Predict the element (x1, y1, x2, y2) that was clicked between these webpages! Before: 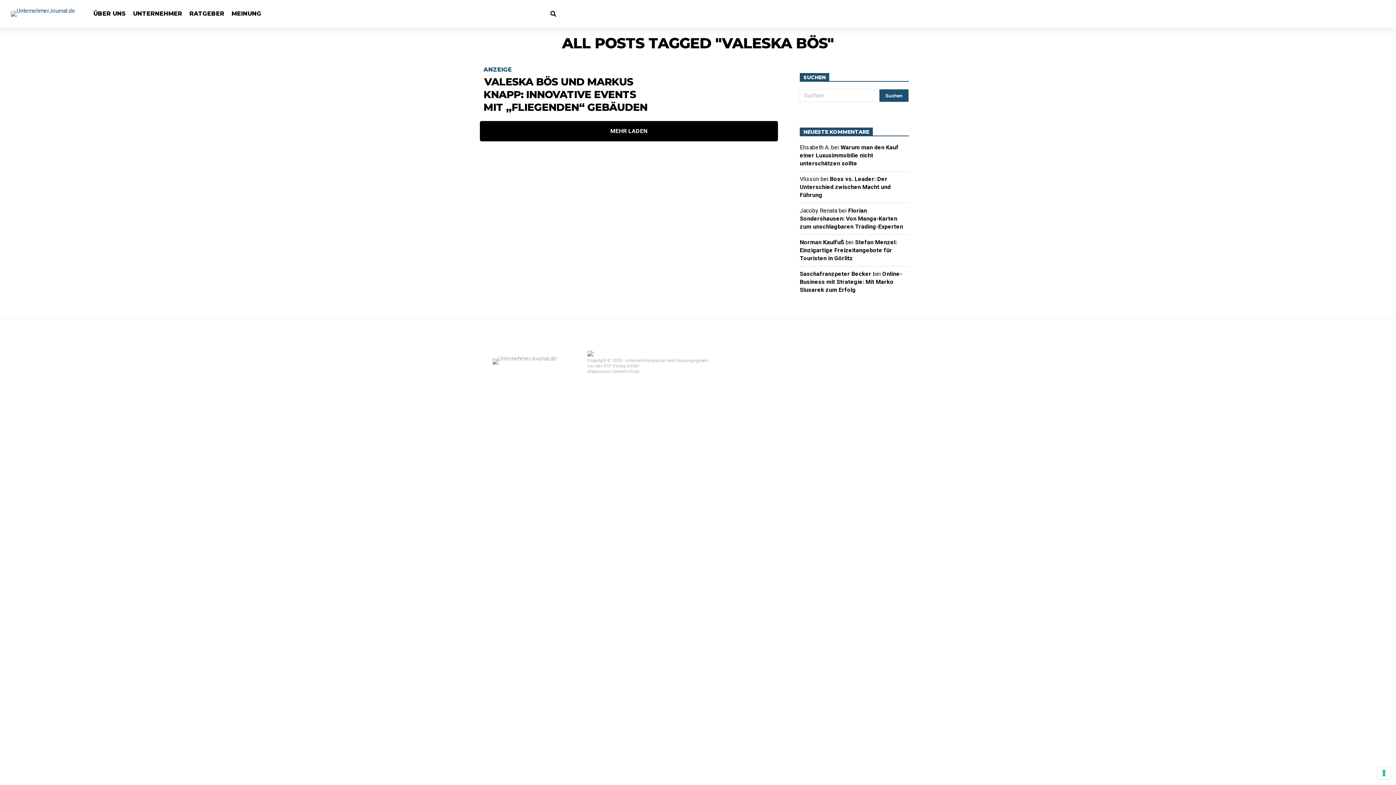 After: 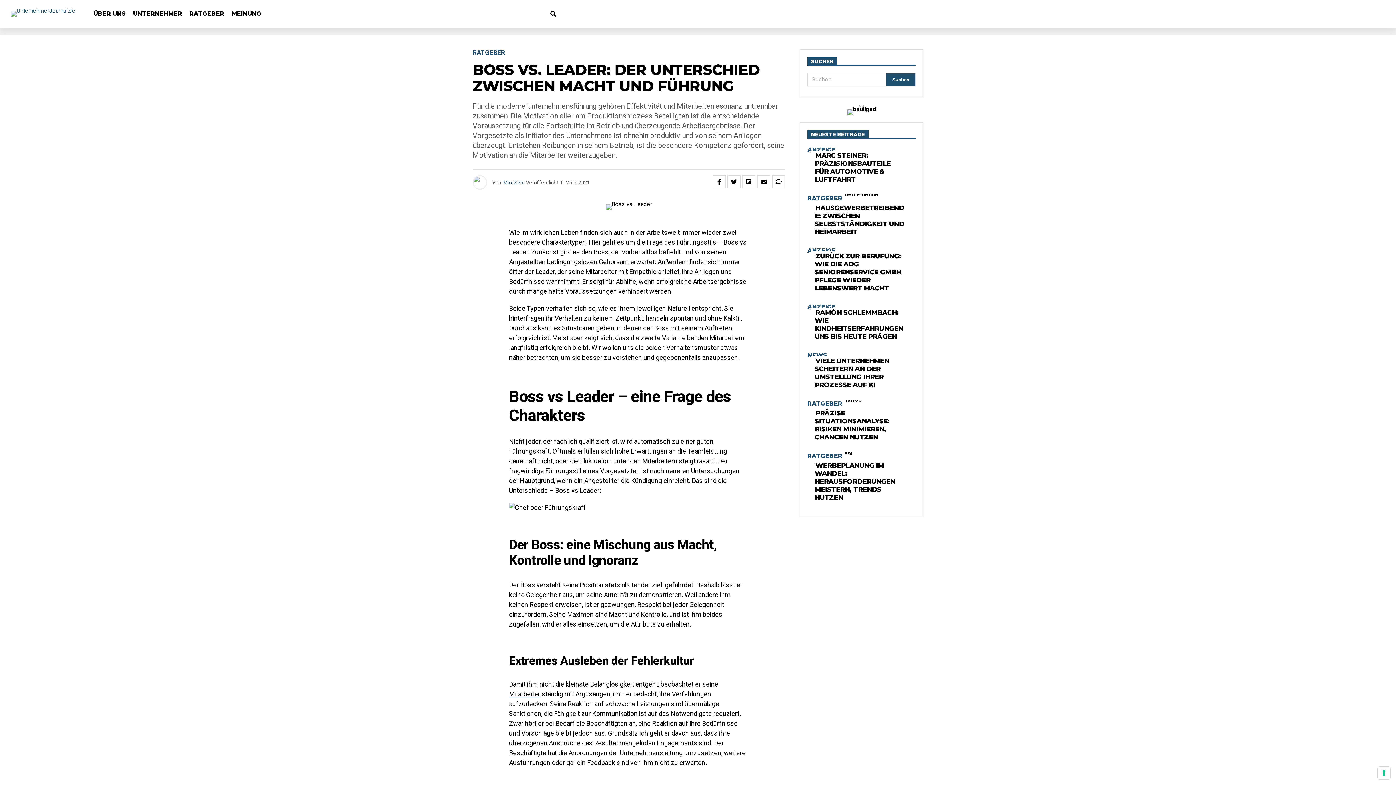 Action: label: Boss vs. Leader: Der Unterschied zwischen Macht und Führung bbox: (800, 175, 890, 198)